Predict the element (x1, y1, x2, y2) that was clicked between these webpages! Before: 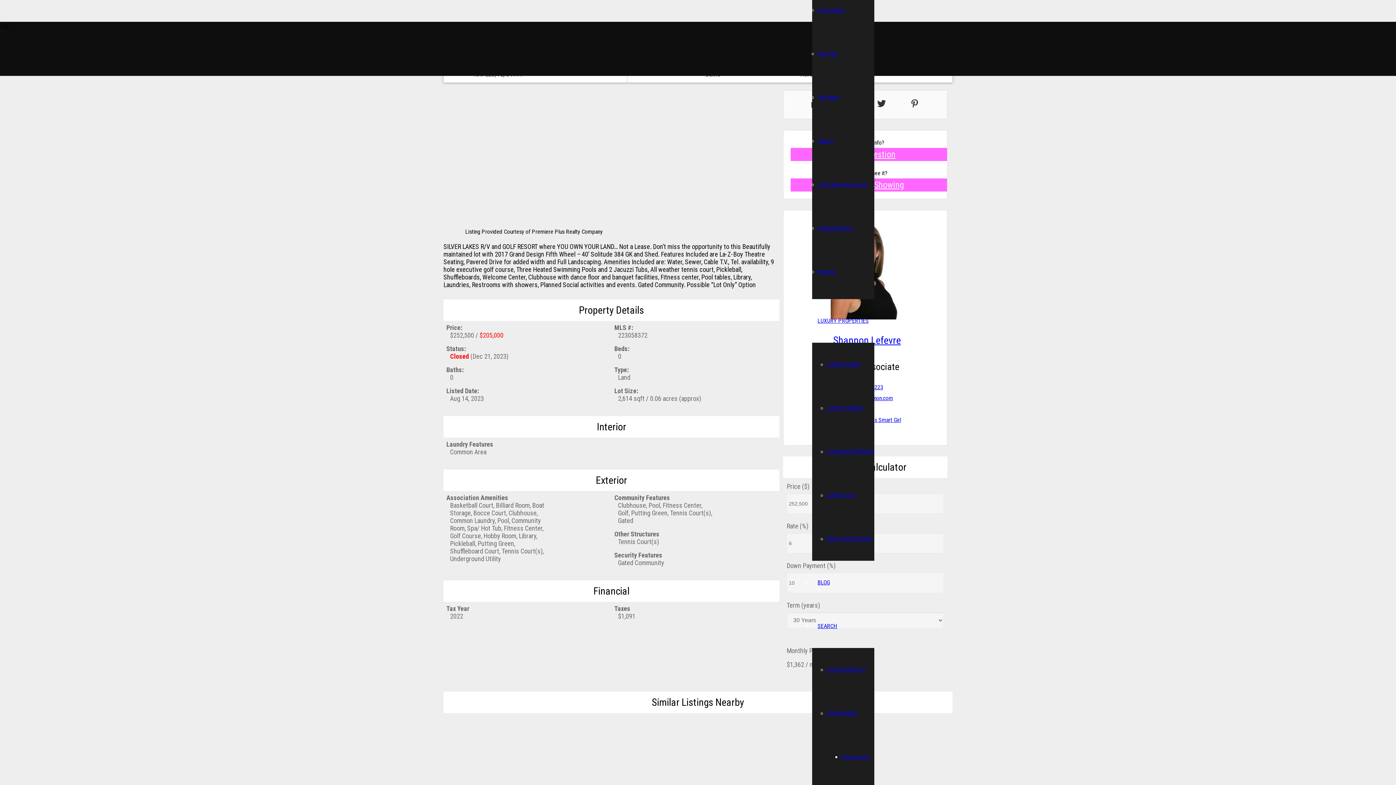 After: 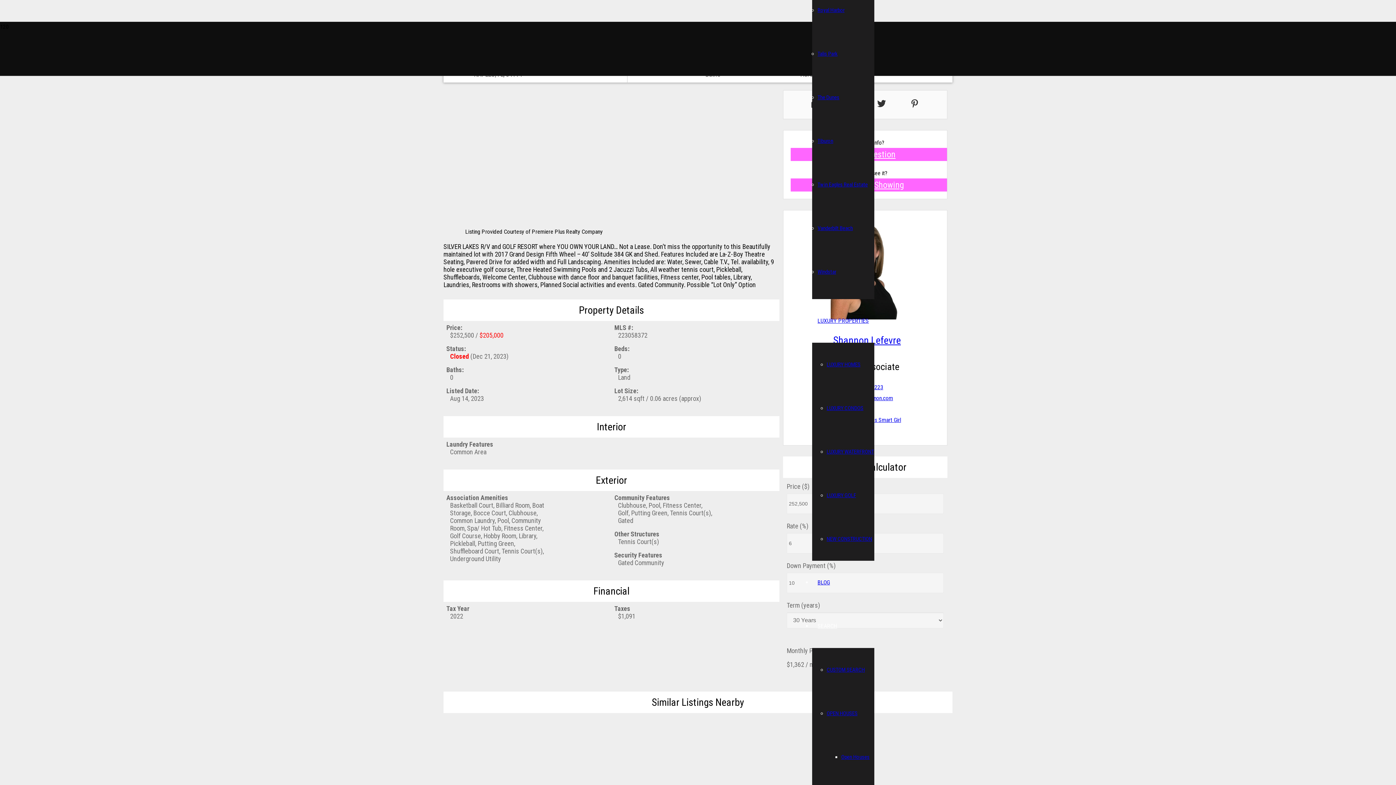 Action: bbox: (812, 622, 842, 629) label: SEARCH